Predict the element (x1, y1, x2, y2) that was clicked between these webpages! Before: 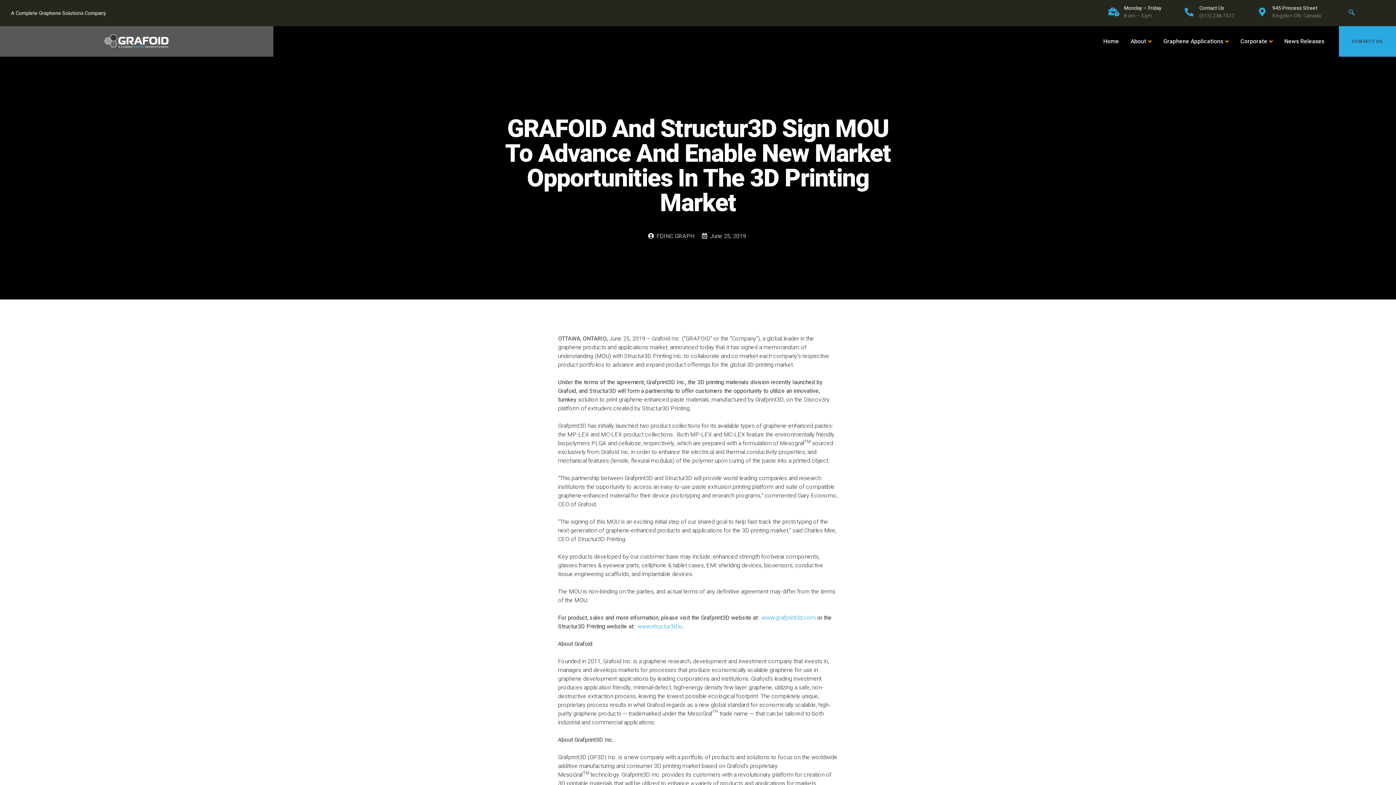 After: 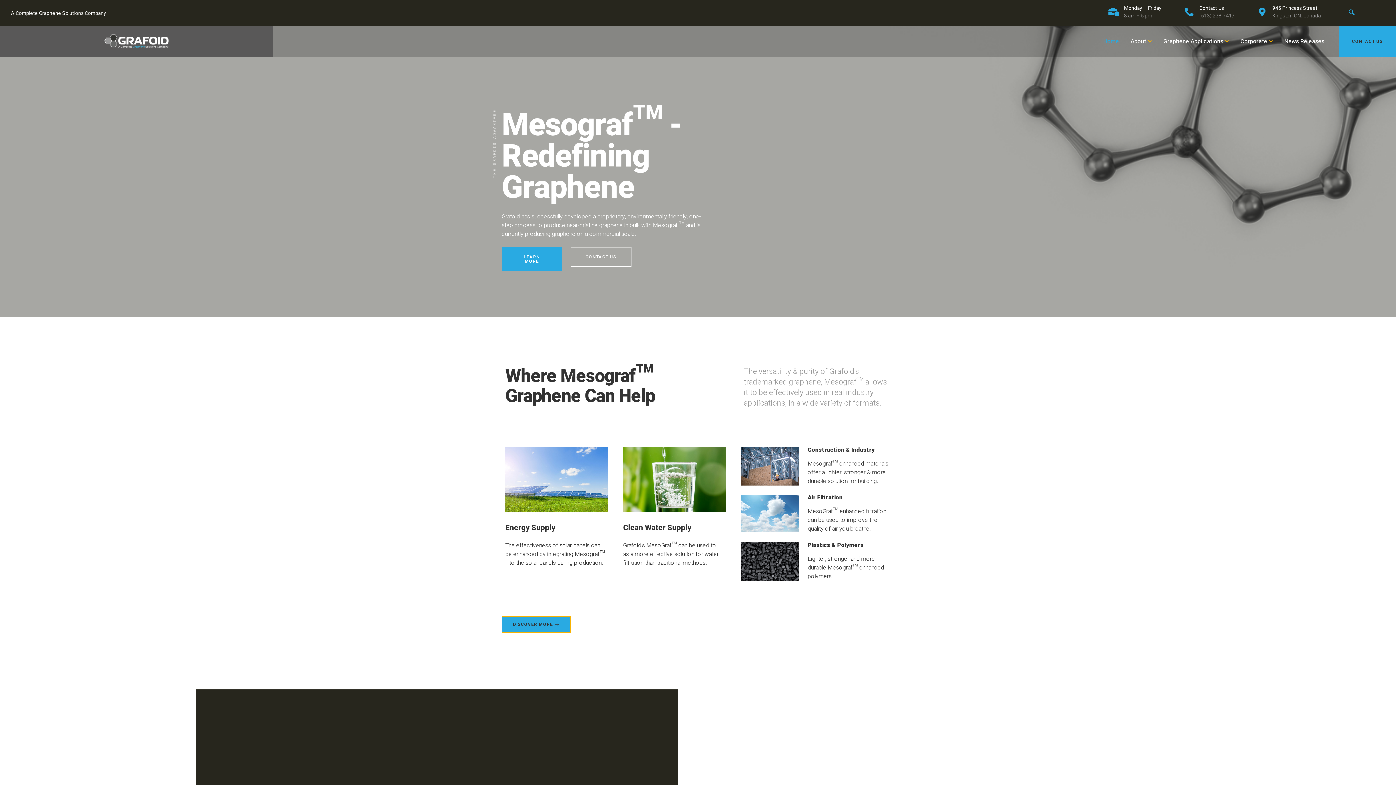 Action: bbox: (101, 31, 172, 51)